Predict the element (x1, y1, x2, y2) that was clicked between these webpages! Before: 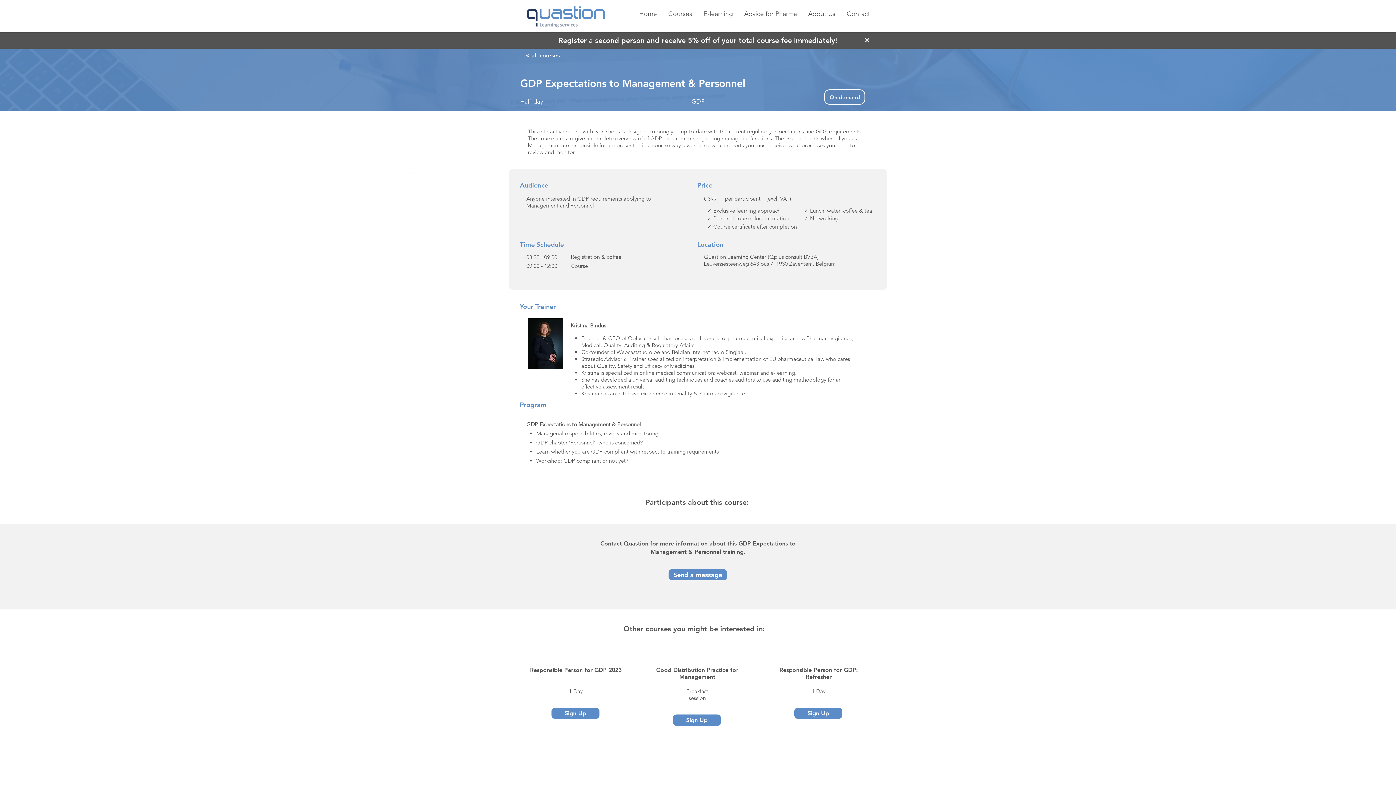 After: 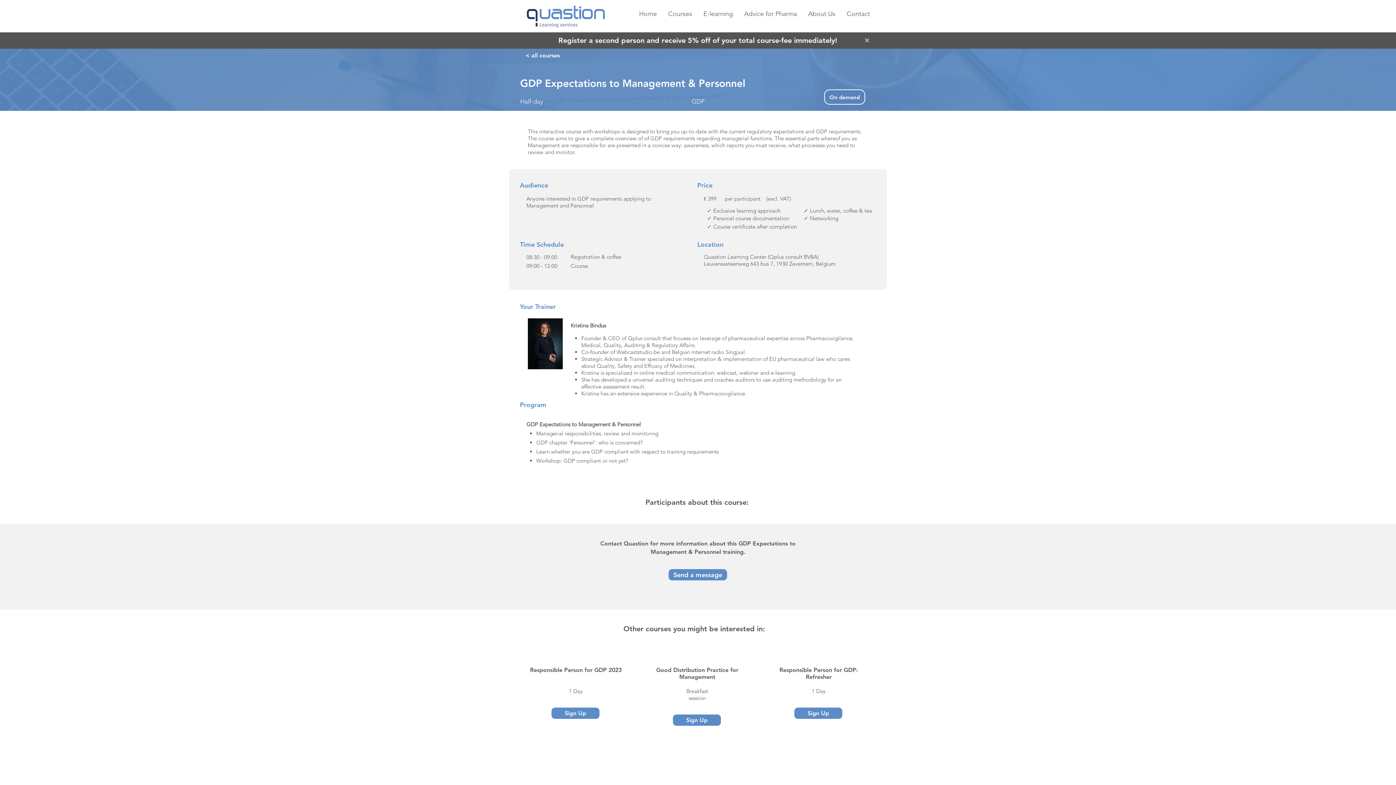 Action: bbox: (859, 32, 875, 48) label: +